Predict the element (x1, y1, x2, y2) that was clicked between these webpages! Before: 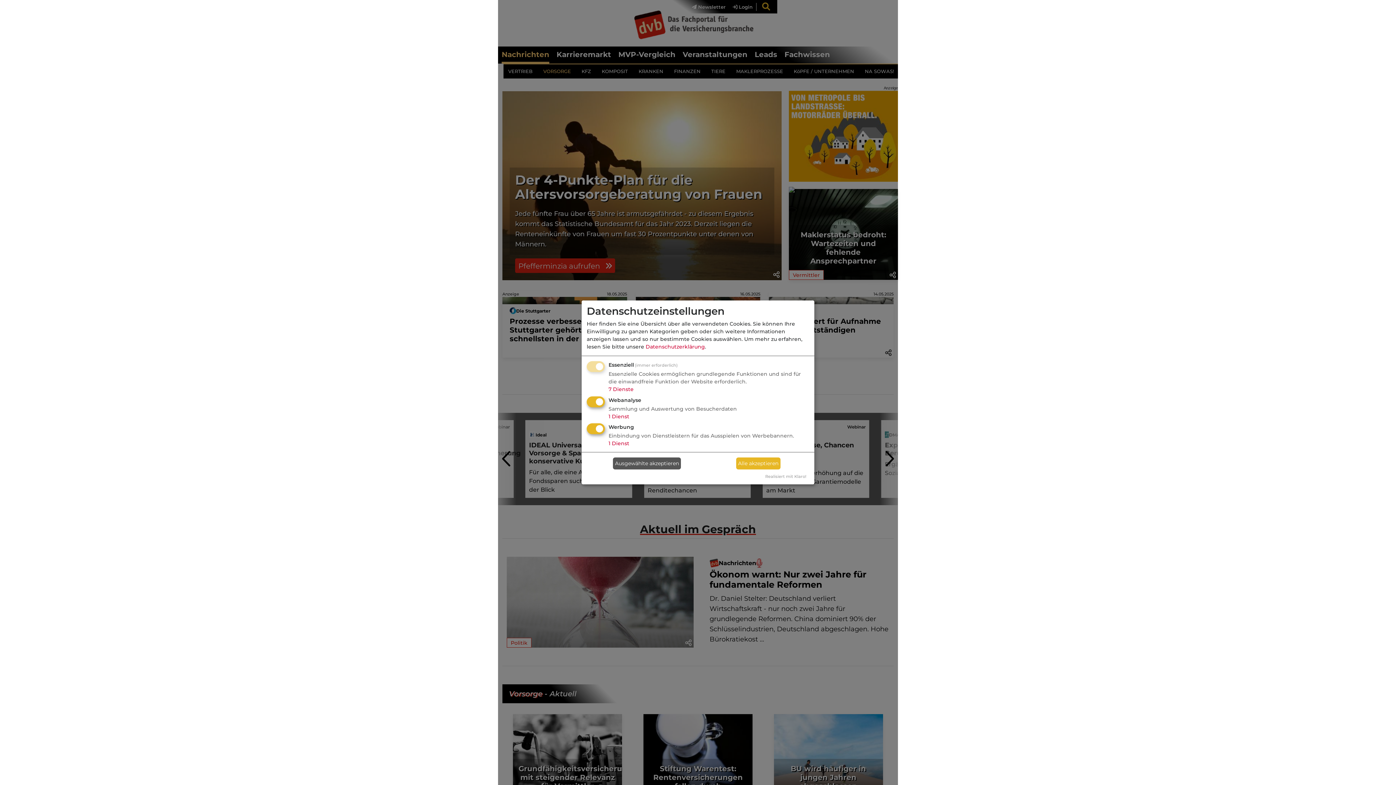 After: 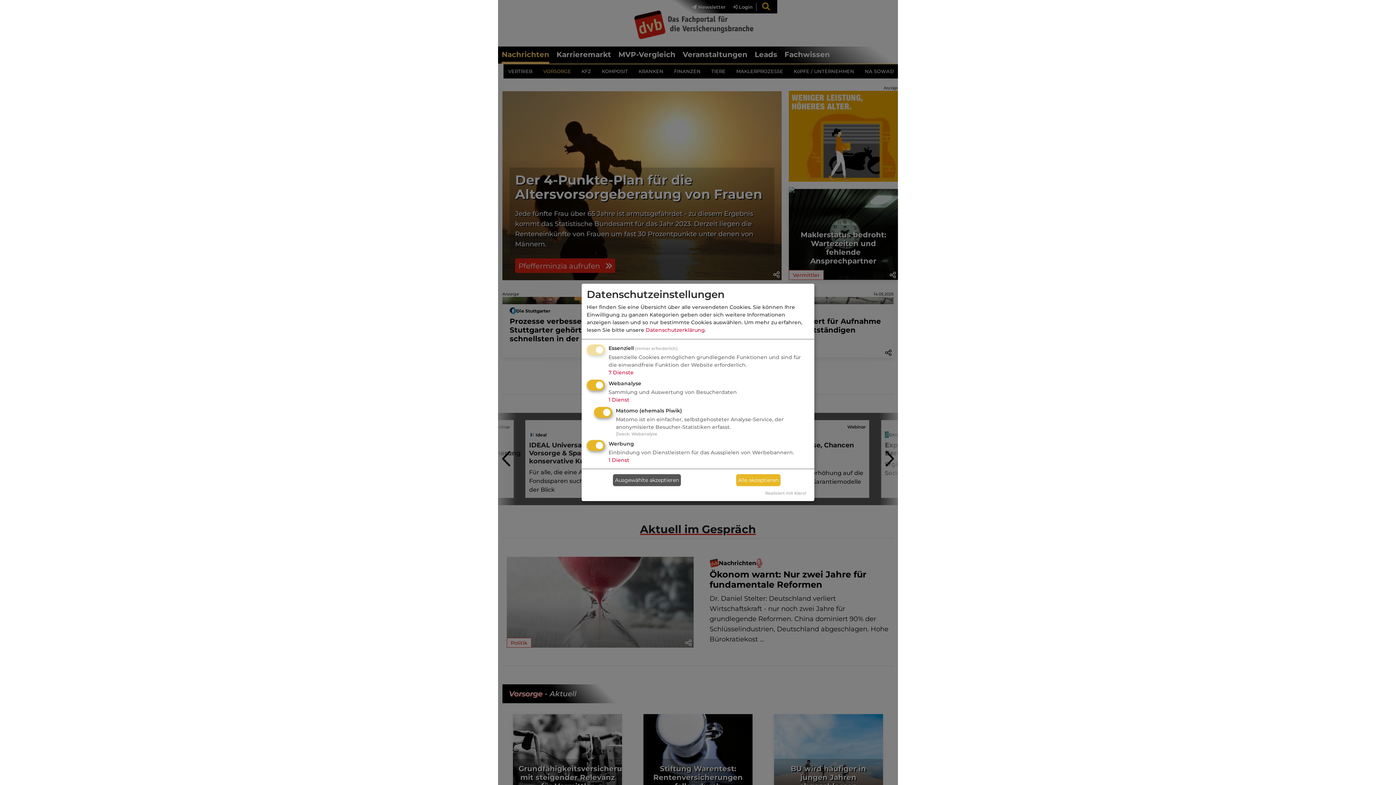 Action: bbox: (608, 413, 629, 419) label: 1 Dienst